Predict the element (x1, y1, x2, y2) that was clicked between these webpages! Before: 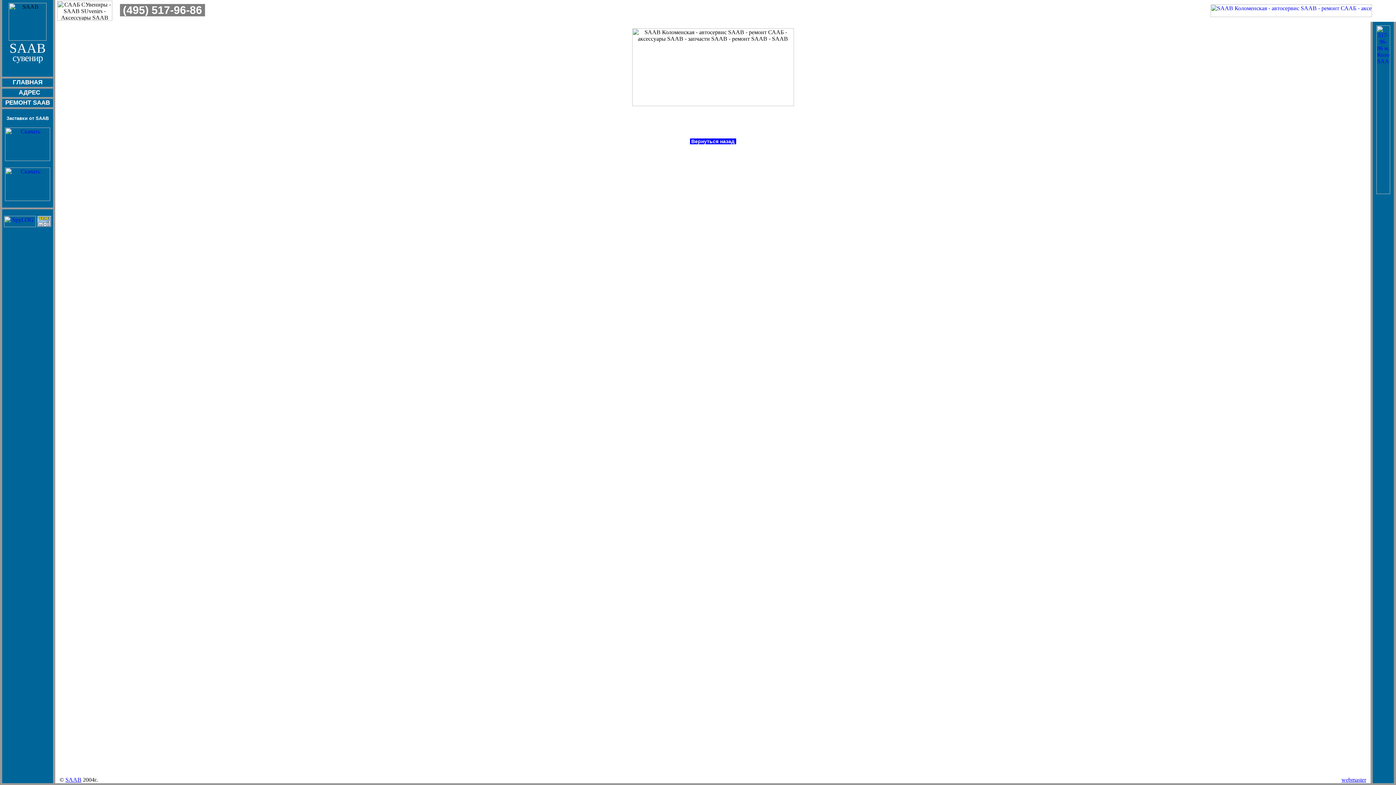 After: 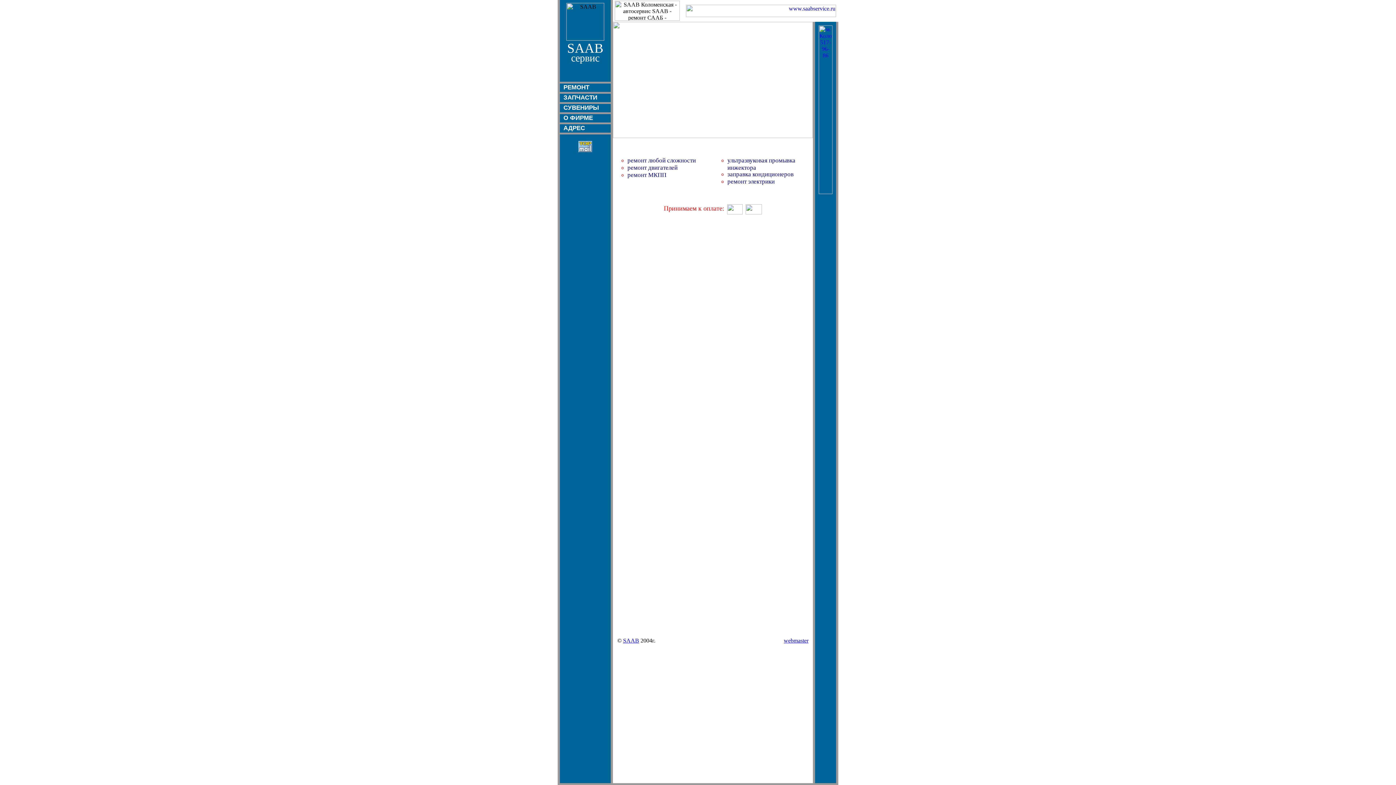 Action: label: РЕМОНТ SAAB bbox: (5, 99, 50, 106)